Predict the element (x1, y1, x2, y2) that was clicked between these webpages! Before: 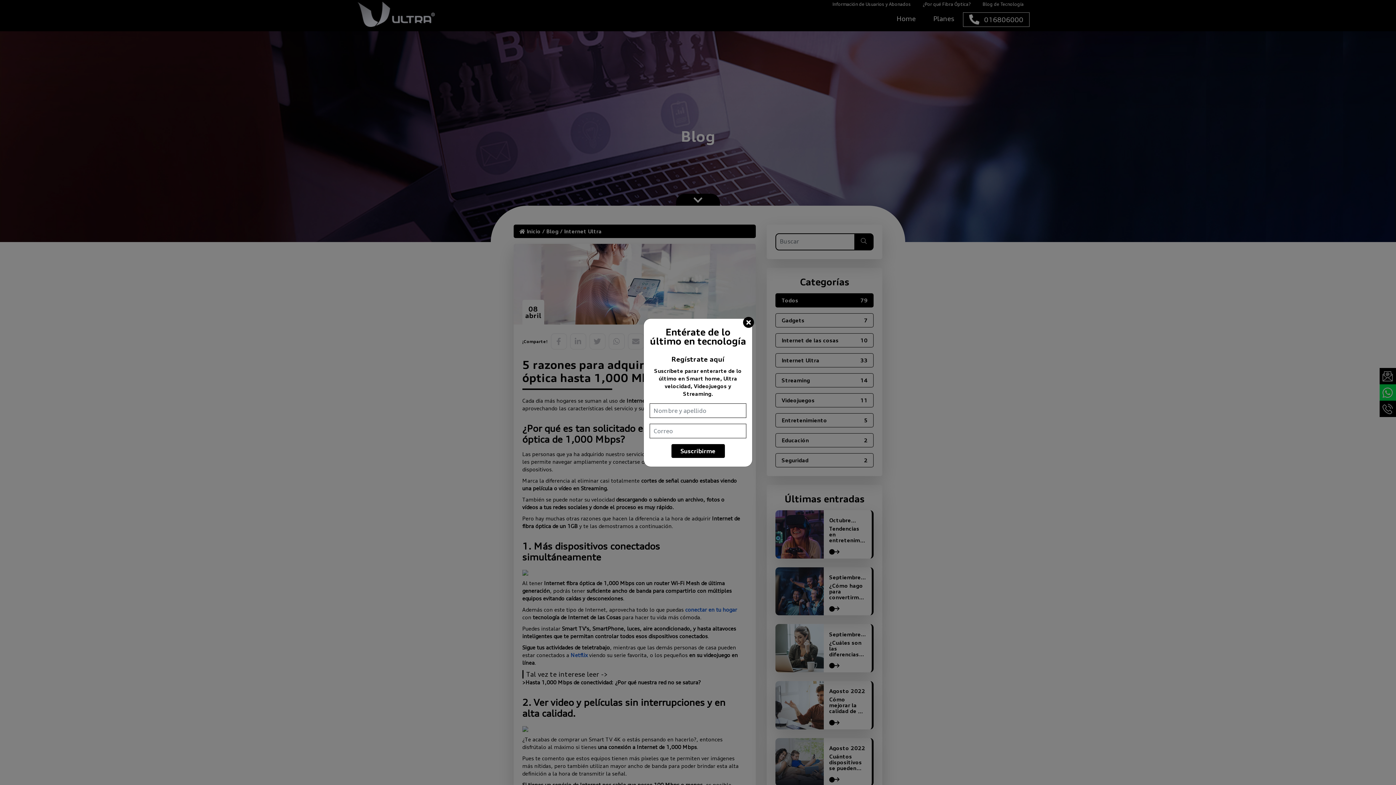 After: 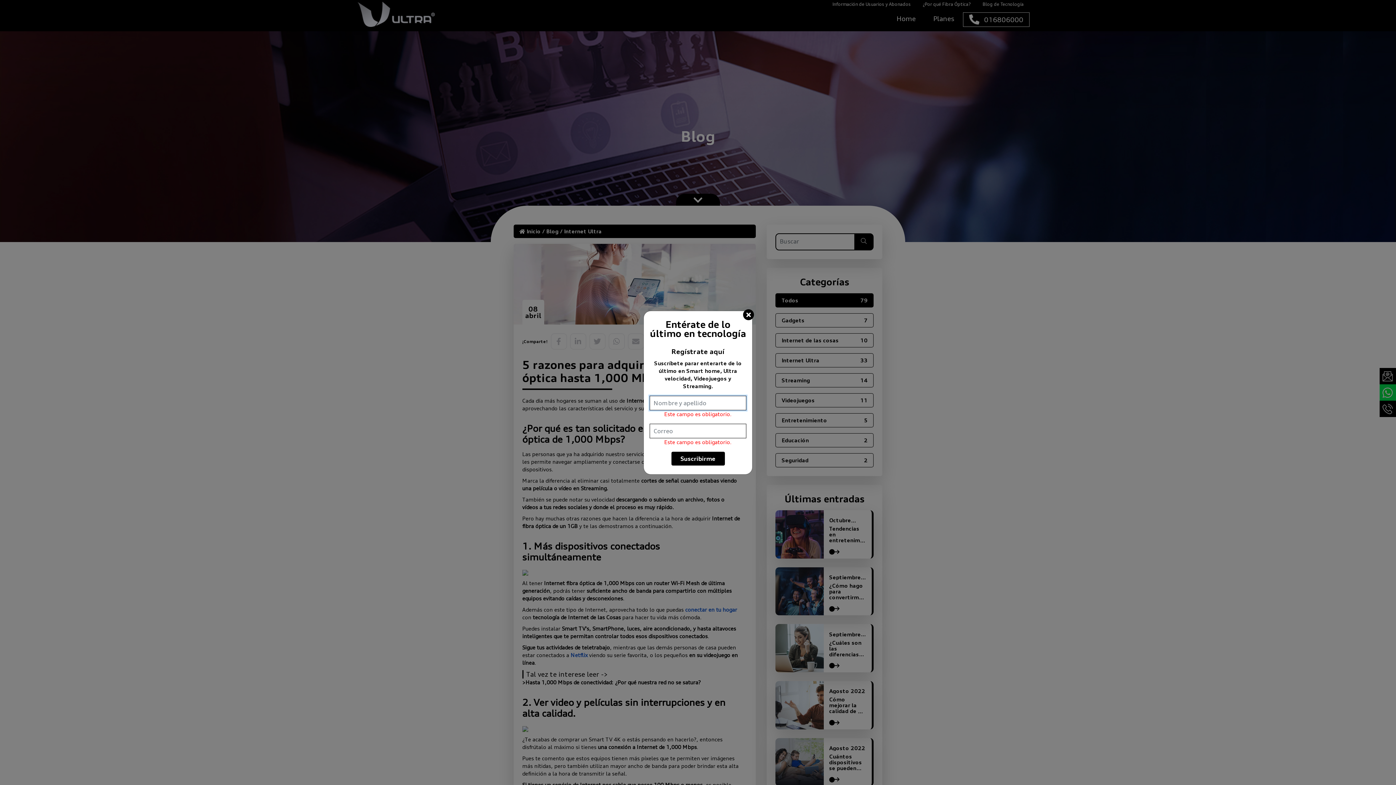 Action: bbox: (671, 426, 724, 439) label: Suscribirme